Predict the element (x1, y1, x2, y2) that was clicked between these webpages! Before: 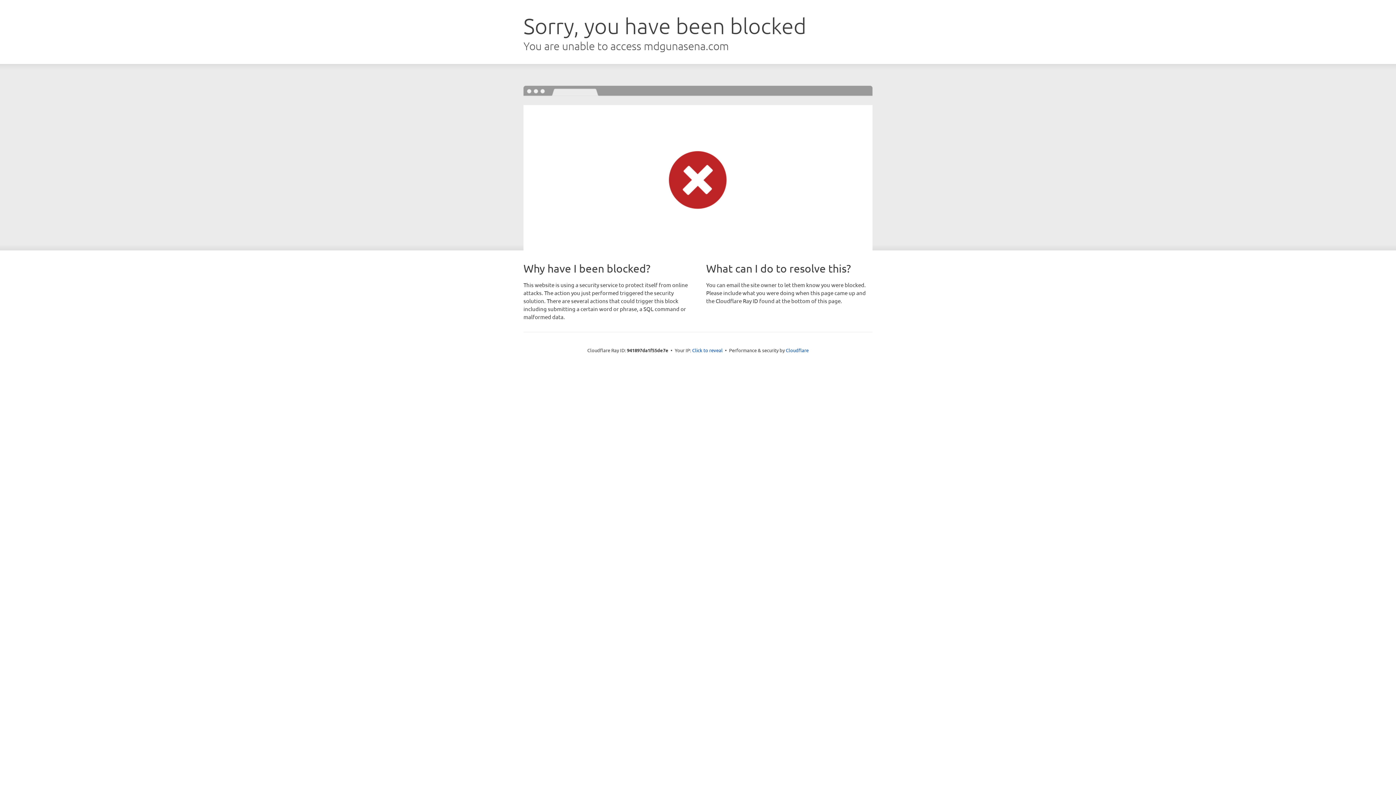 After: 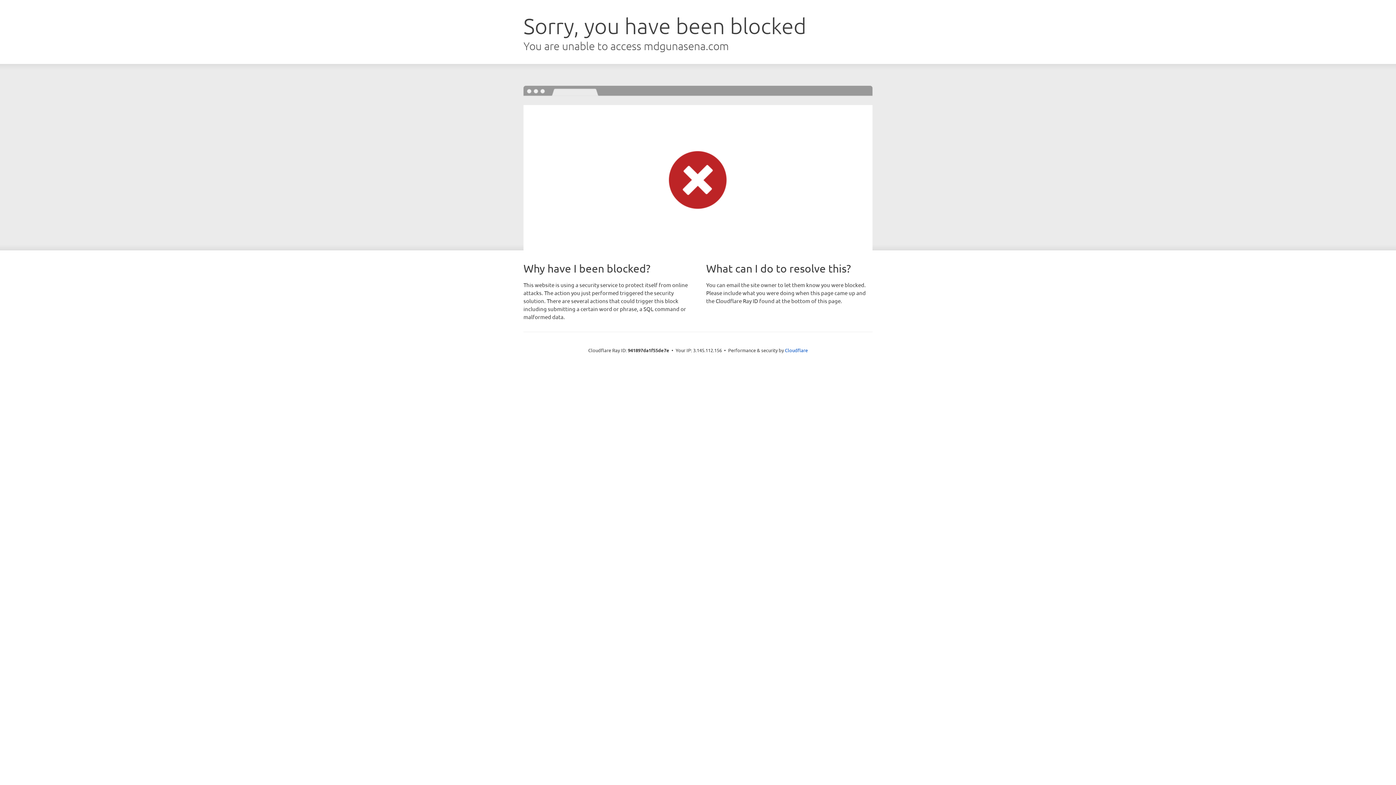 Action: label: Click to reveal bbox: (692, 346, 722, 353)